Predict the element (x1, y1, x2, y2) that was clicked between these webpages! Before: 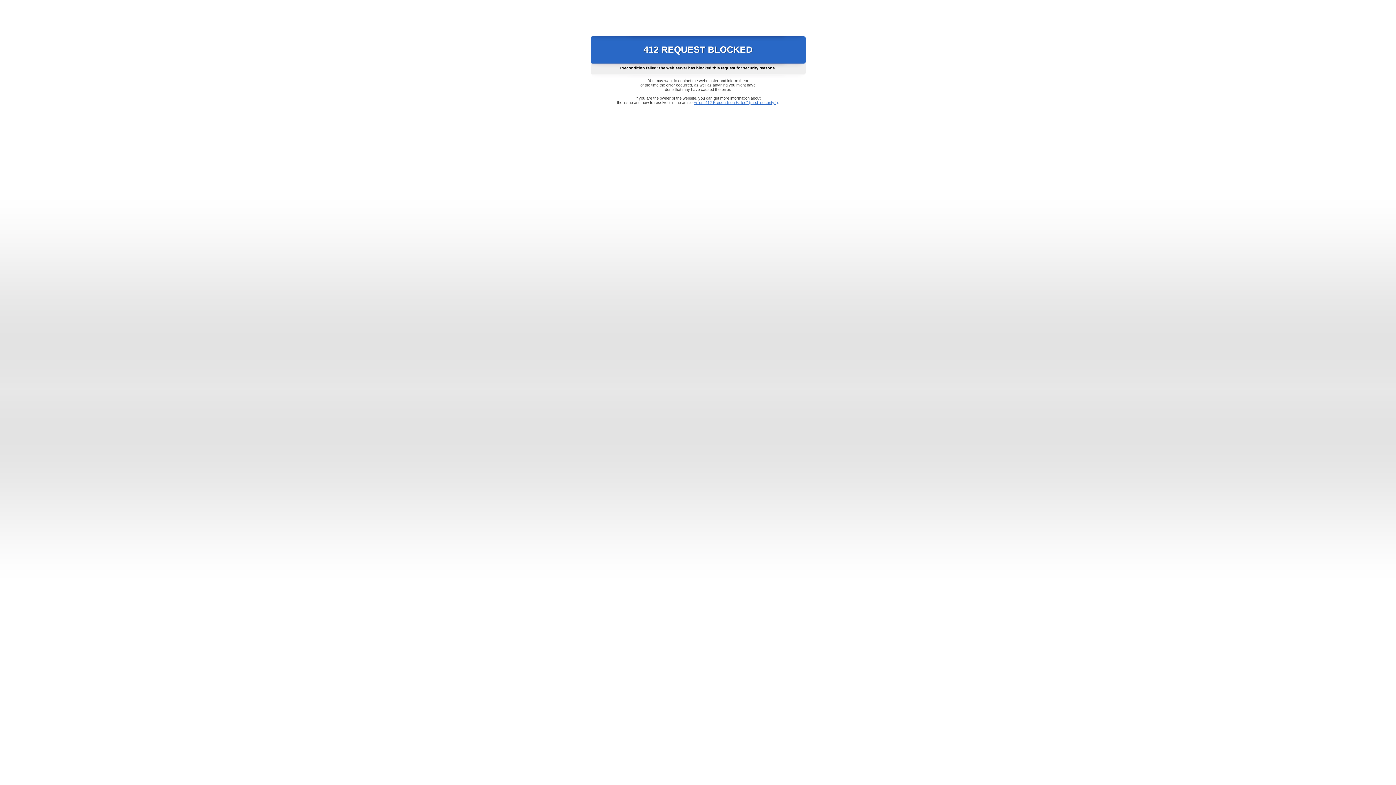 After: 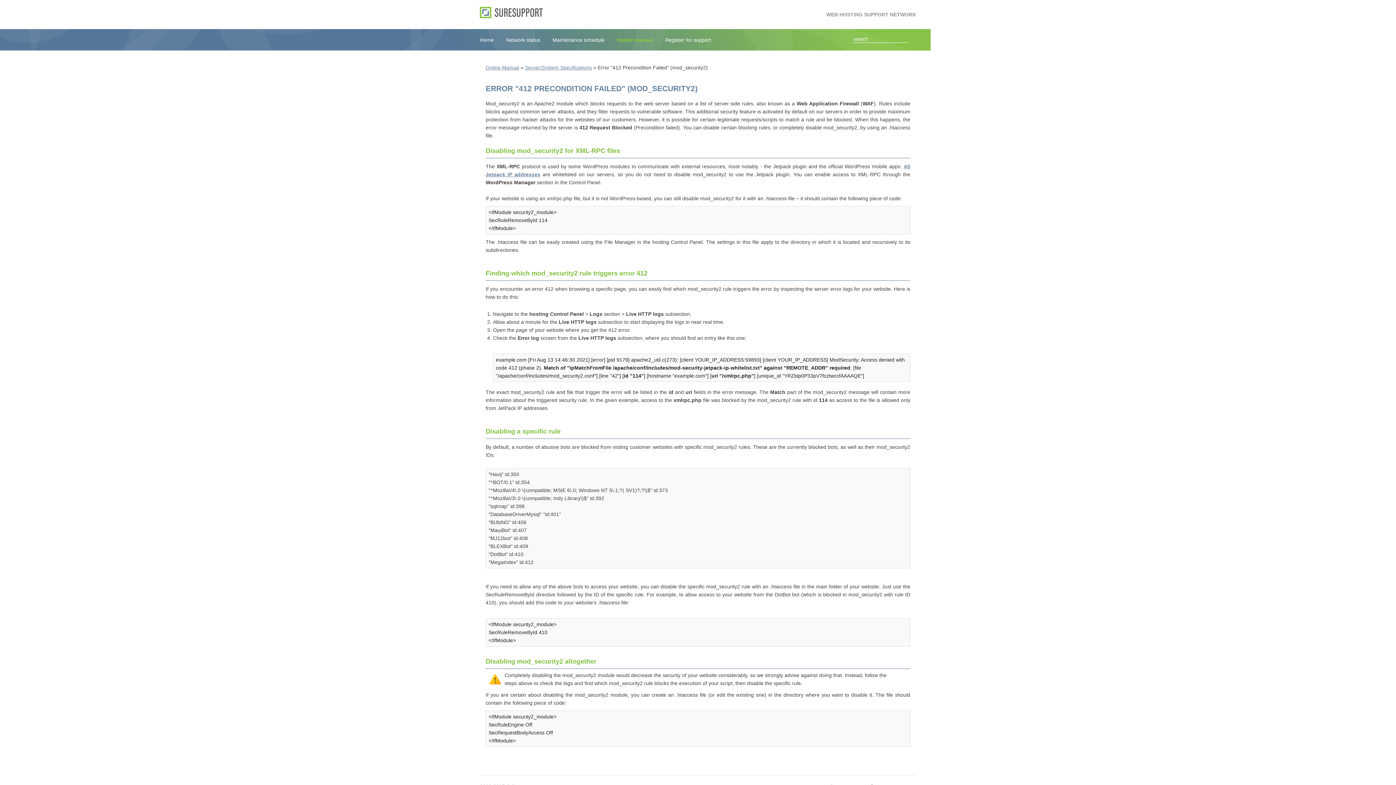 Action: bbox: (693, 100, 778, 104) label: Error "412 Precondition Failed" (mod_security2)